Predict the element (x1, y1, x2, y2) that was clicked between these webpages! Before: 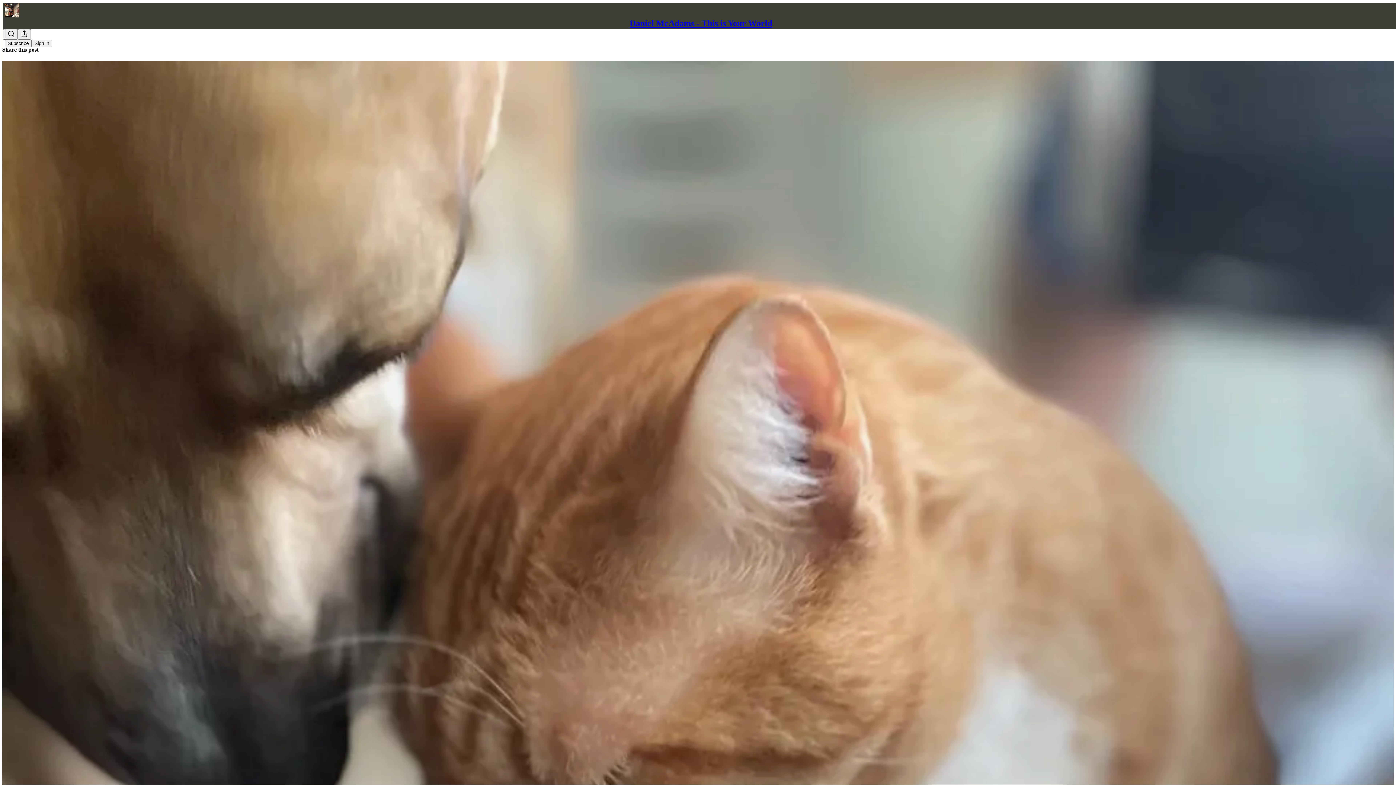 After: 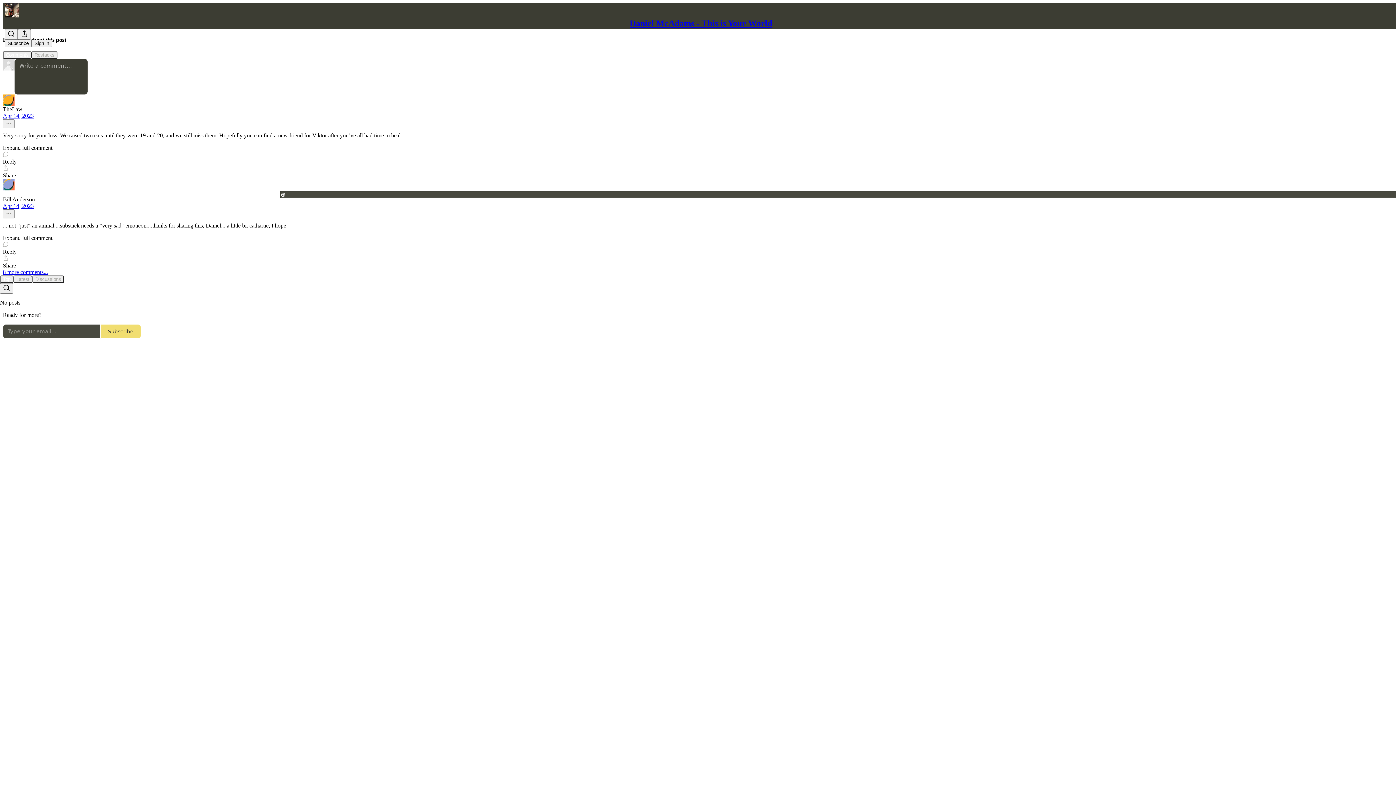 Action: bbox: (2, 60, 1394, 810) label: Daniel McAdams - This is Your World
Oliver is dead...one year later...